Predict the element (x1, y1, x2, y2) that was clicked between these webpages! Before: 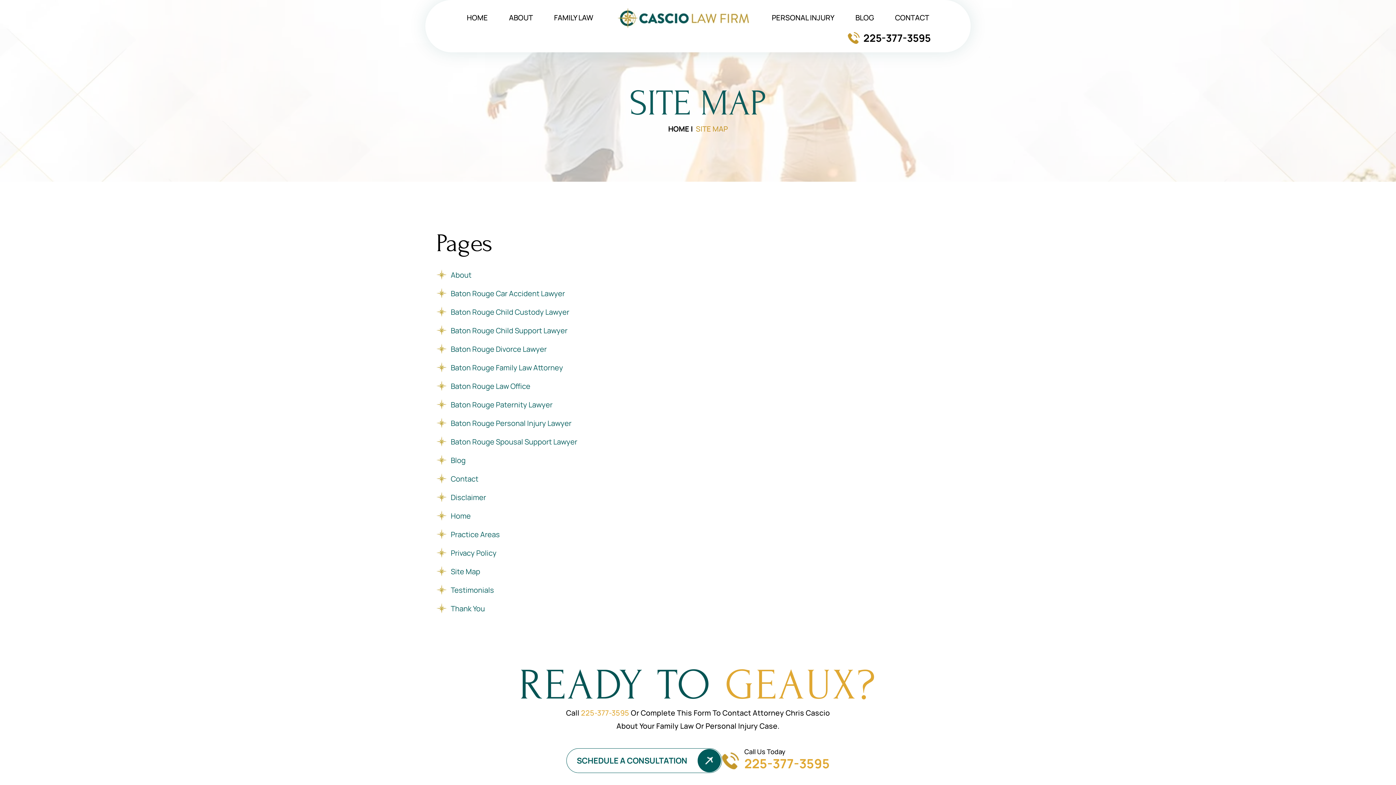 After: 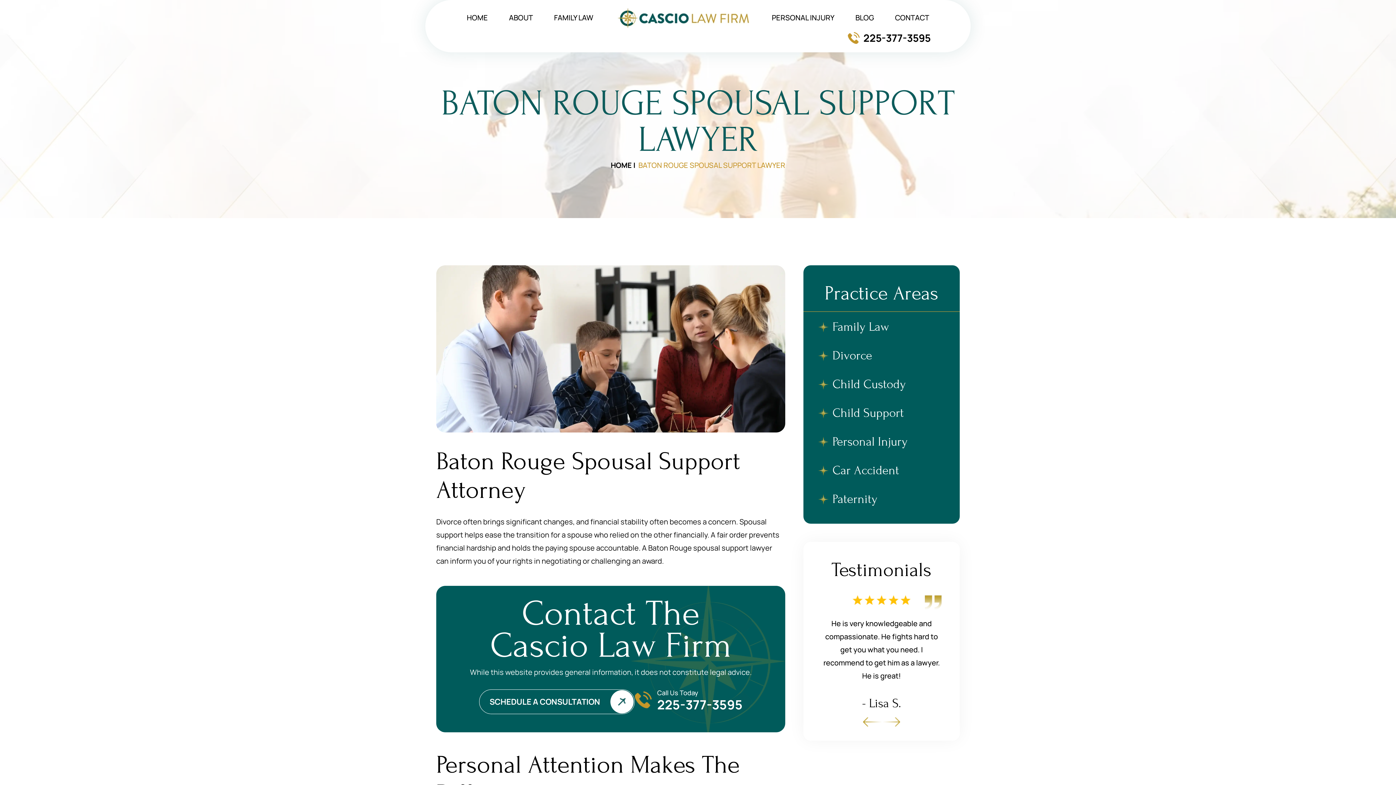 Action: label: Baton Rouge Spousal Support Lawyer bbox: (450, 437, 577, 446)